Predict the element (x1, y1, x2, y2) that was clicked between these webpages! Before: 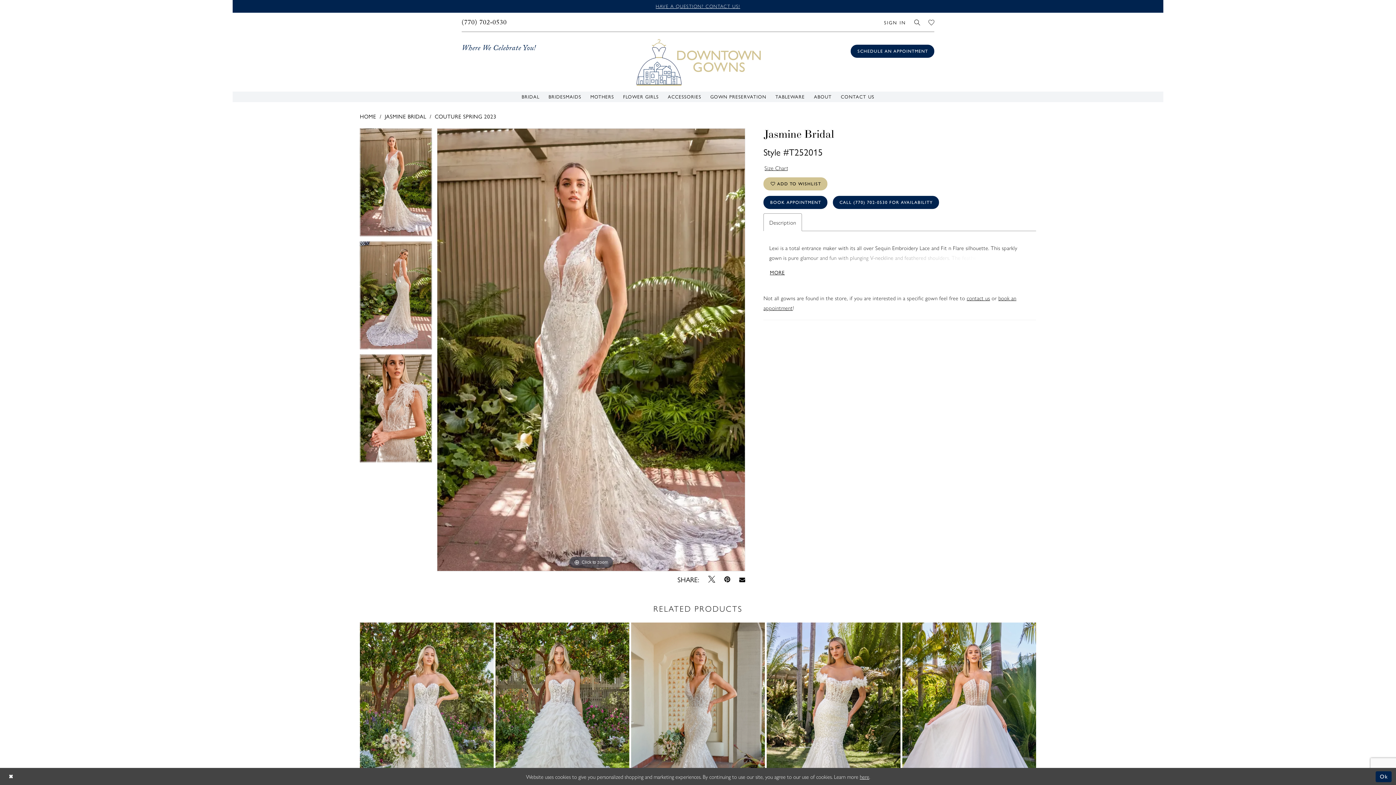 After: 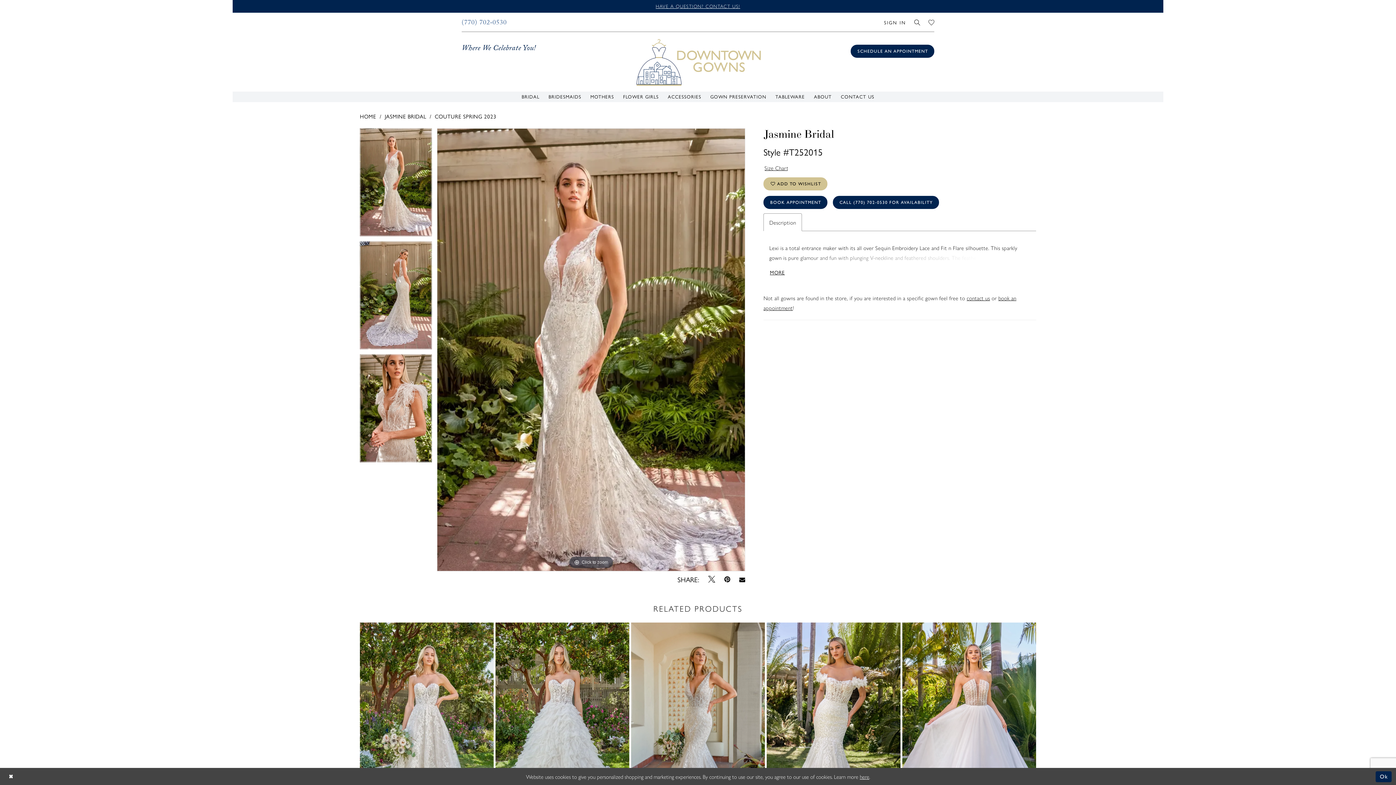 Action: bbox: (457, 12, 511, 31) label: Phone us